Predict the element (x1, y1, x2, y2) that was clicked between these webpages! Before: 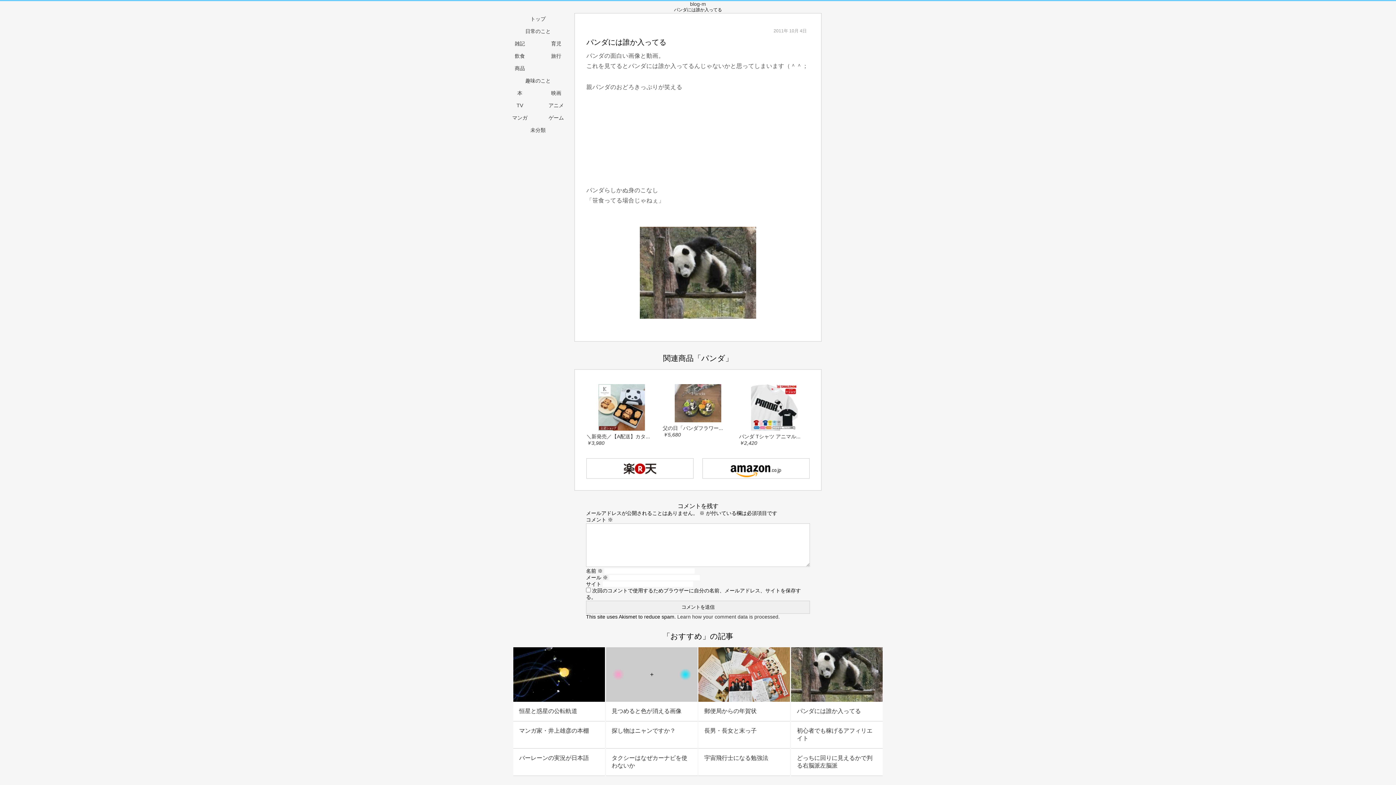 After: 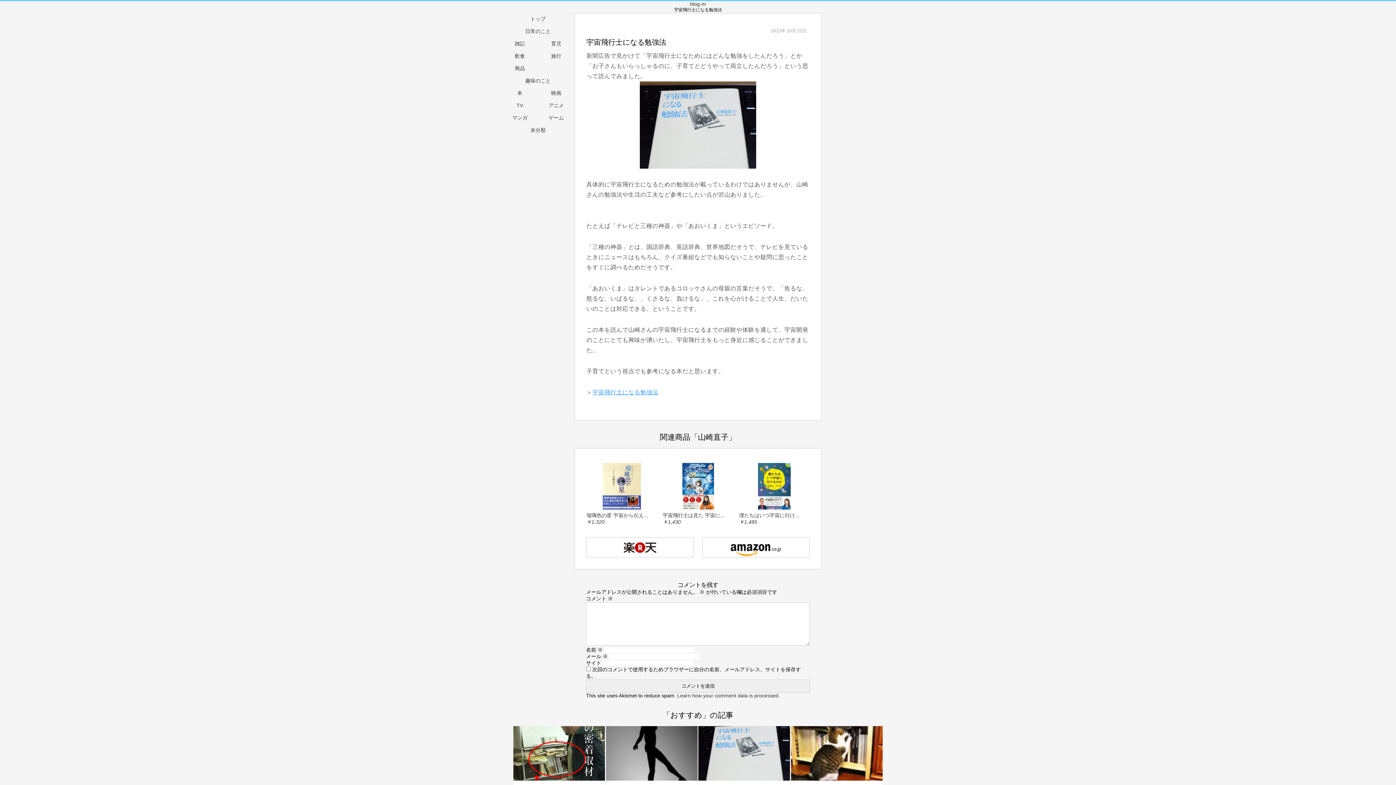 Action: label: 宇宙飛行士になる勉強法 bbox: (698, 749, 790, 776)